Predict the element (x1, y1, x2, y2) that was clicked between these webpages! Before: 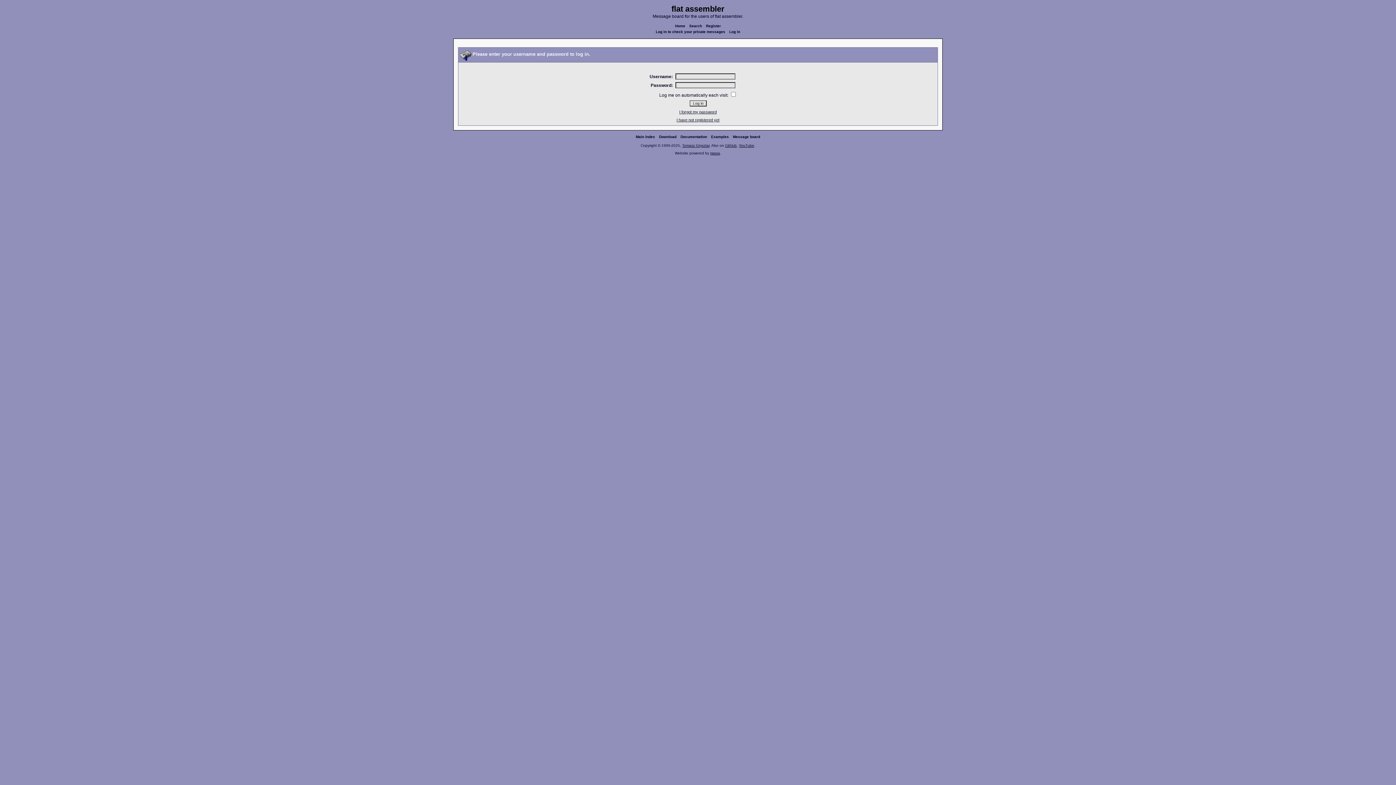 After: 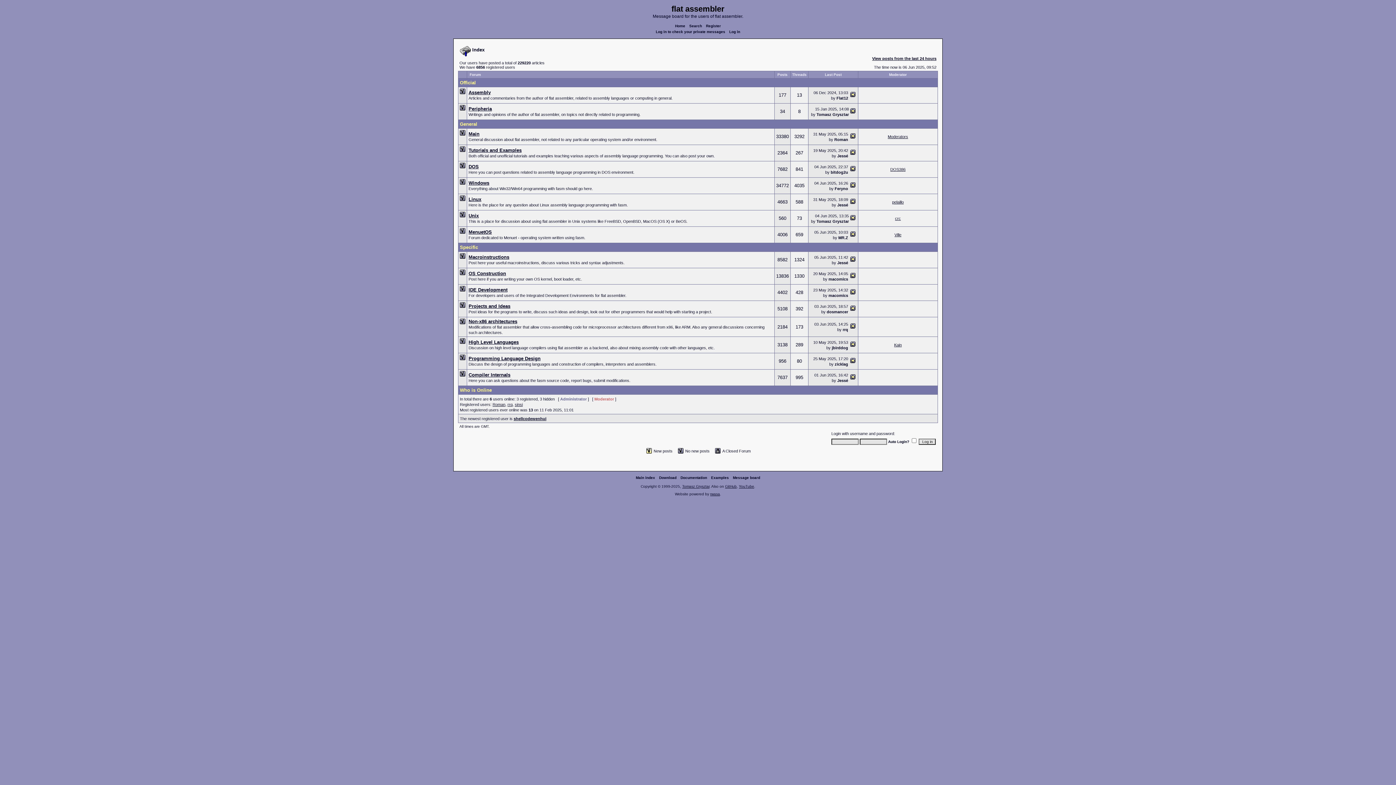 Action: label: Message board bbox: (731, 134, 761, 138)